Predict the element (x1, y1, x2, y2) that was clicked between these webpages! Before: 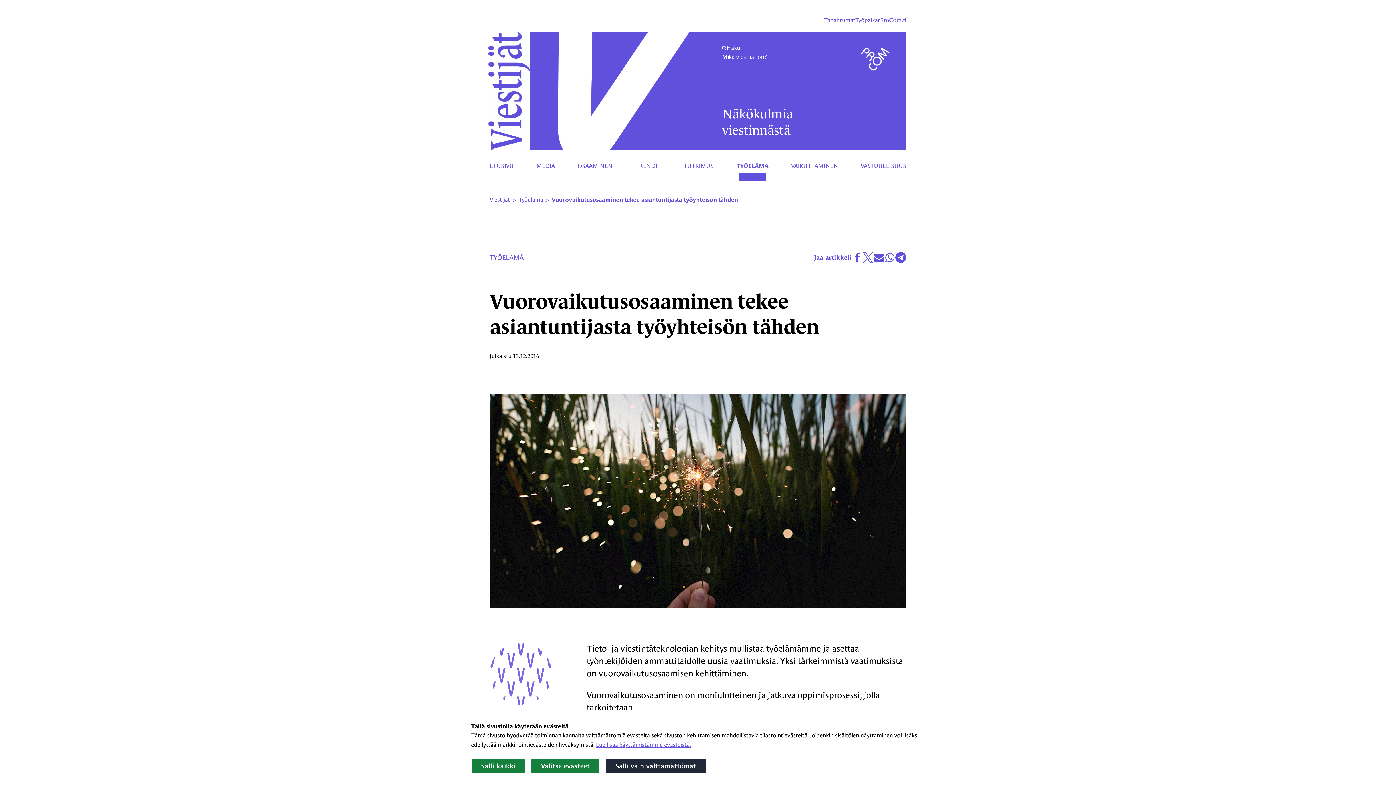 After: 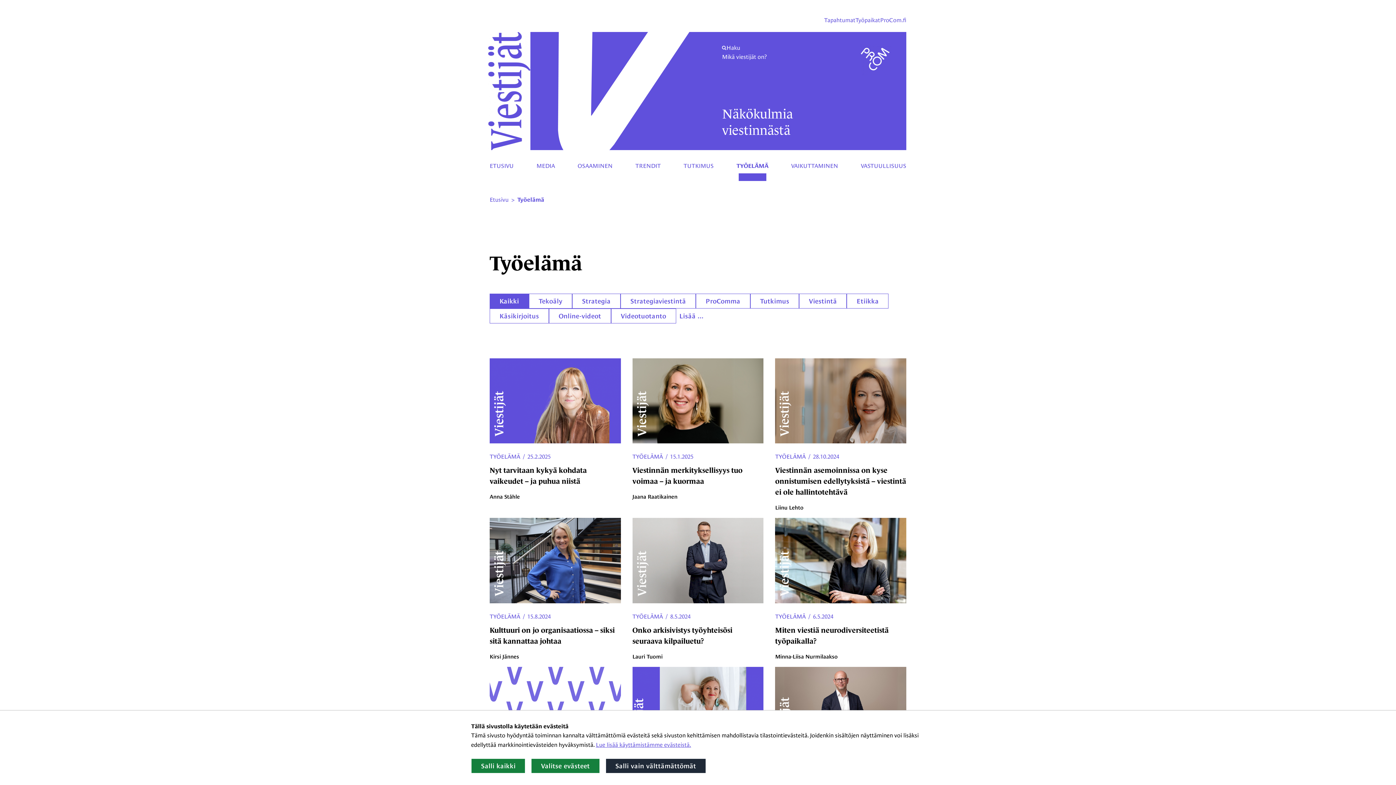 Action: label: TYÖELÄMÄ bbox: (732, 150, 773, 192)